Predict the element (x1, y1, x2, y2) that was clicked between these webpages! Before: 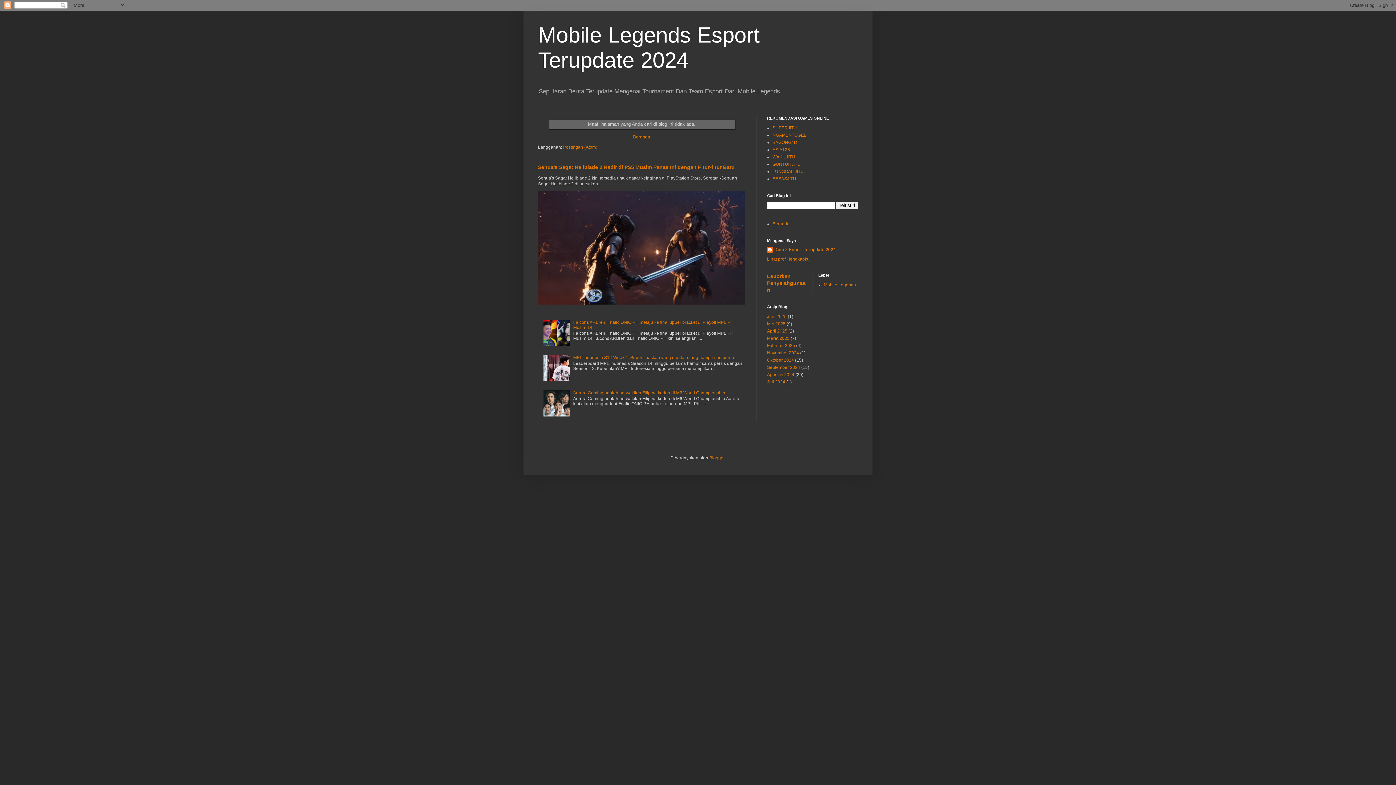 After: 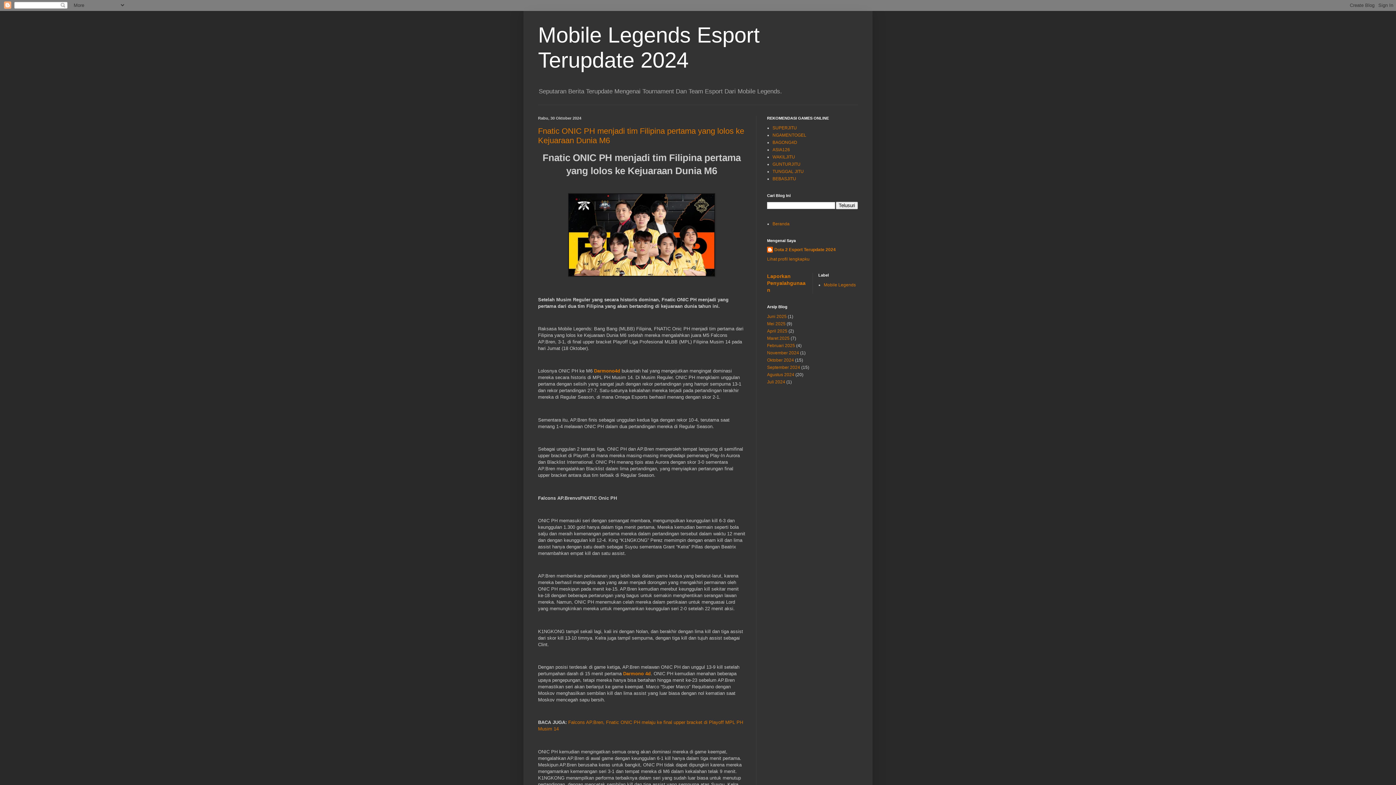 Action: bbox: (767, 357, 794, 363) label: Oktober 2024